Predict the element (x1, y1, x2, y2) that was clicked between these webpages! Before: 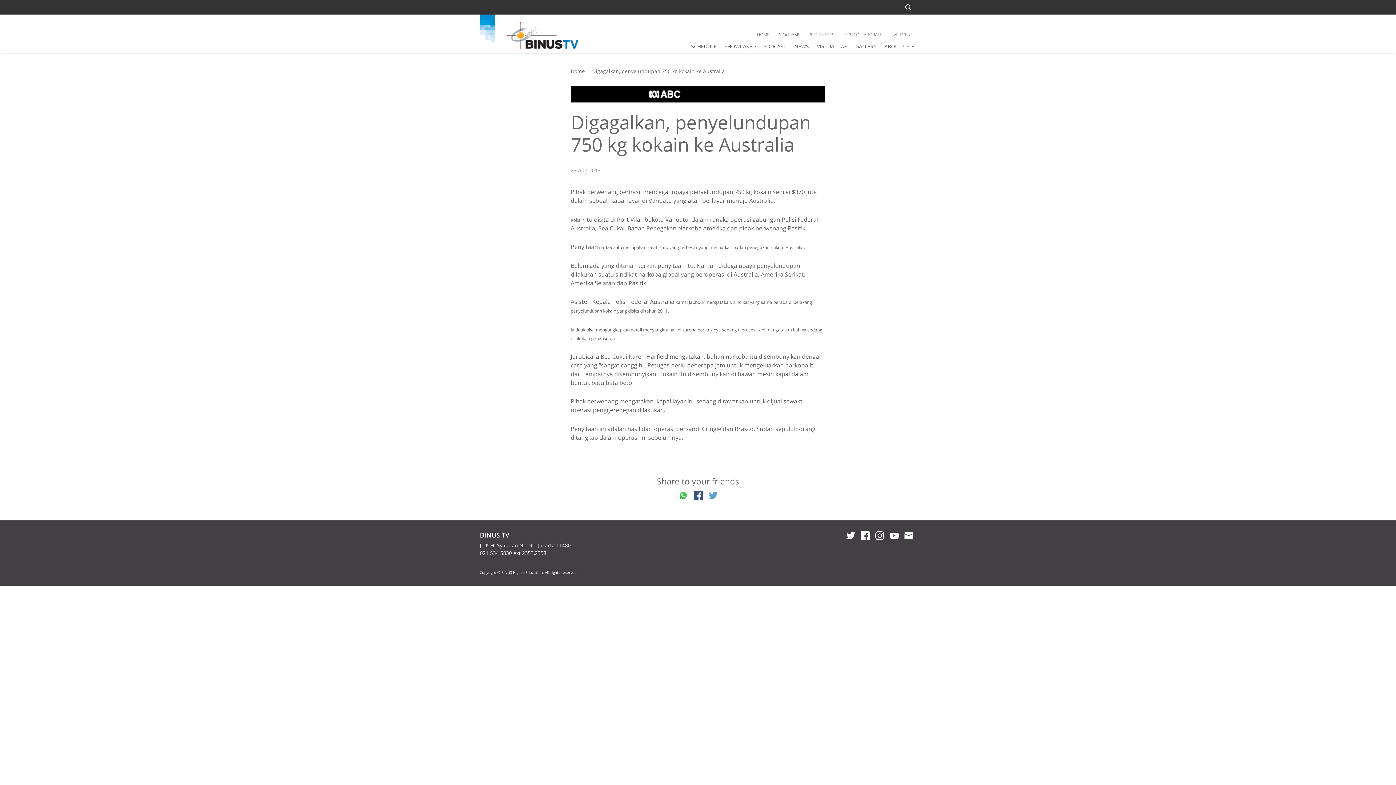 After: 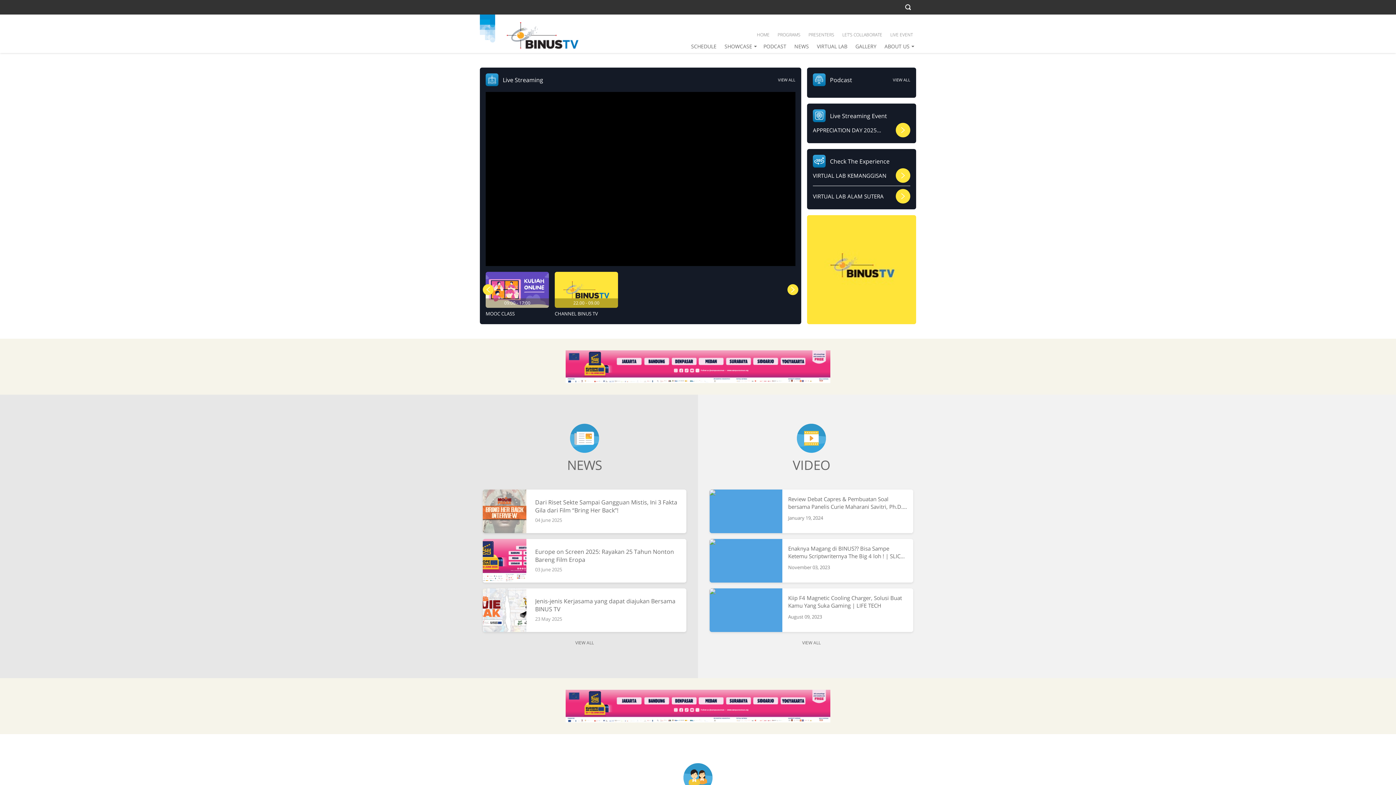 Action: bbox: (757, 29, 769, 40) label: HOME